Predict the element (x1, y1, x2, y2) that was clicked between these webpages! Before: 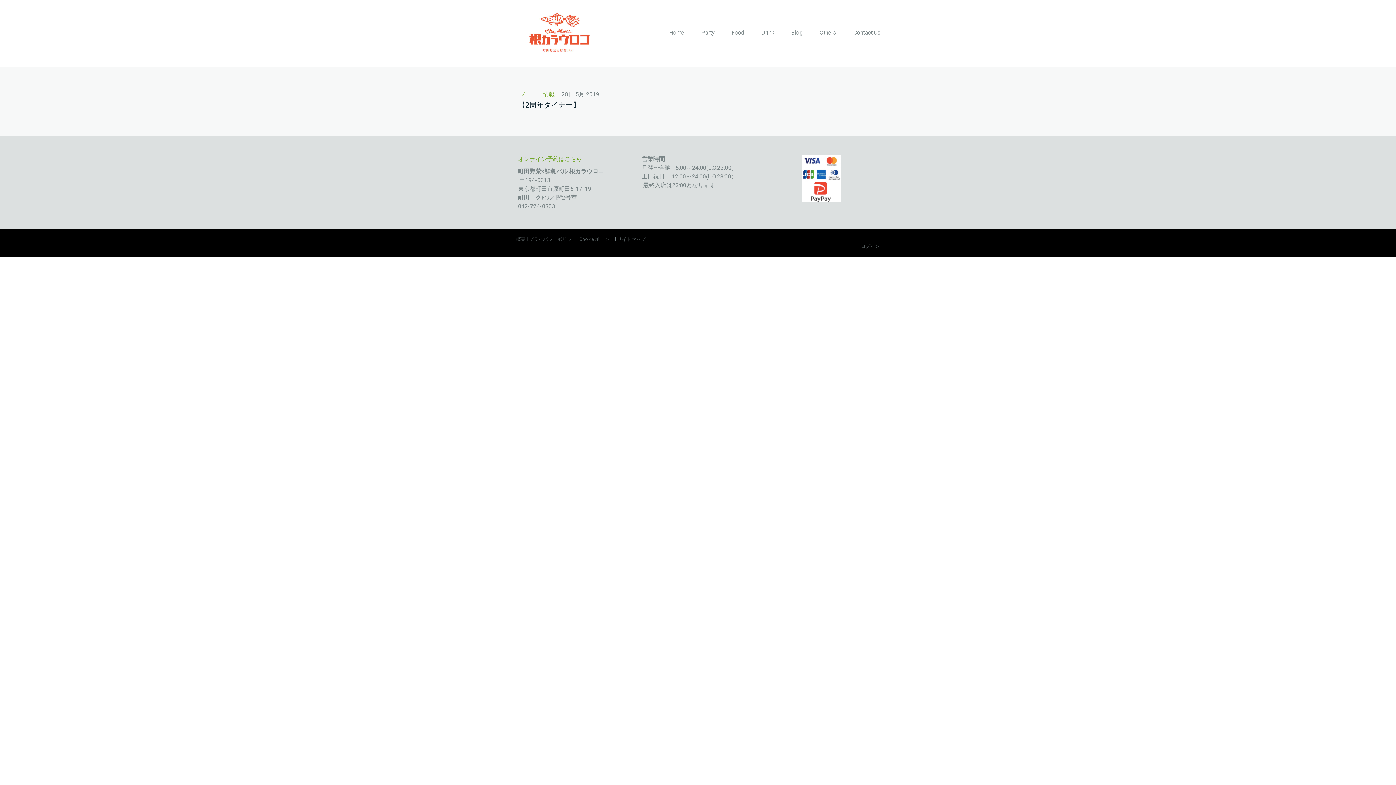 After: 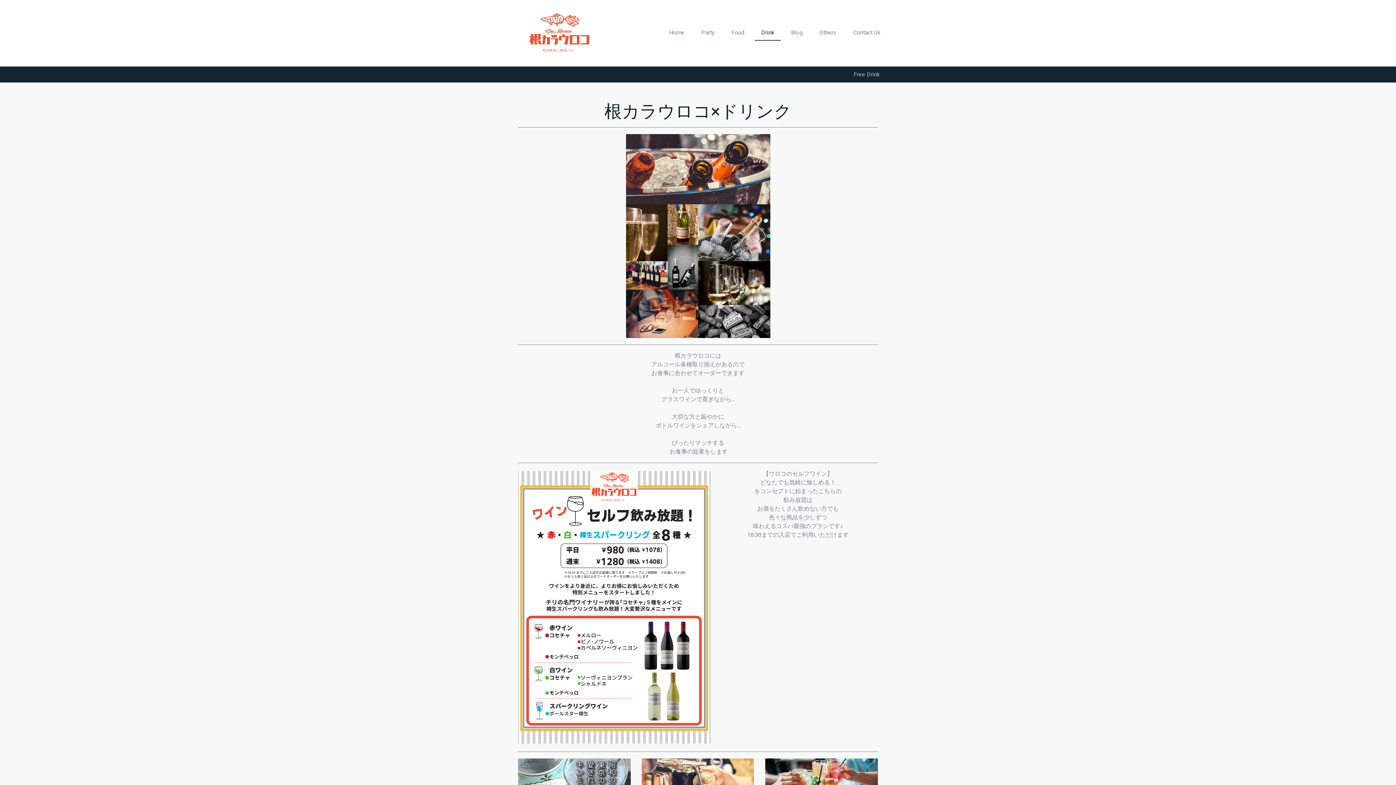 Action: label: Drink bbox: (754, 25, 781, 40)